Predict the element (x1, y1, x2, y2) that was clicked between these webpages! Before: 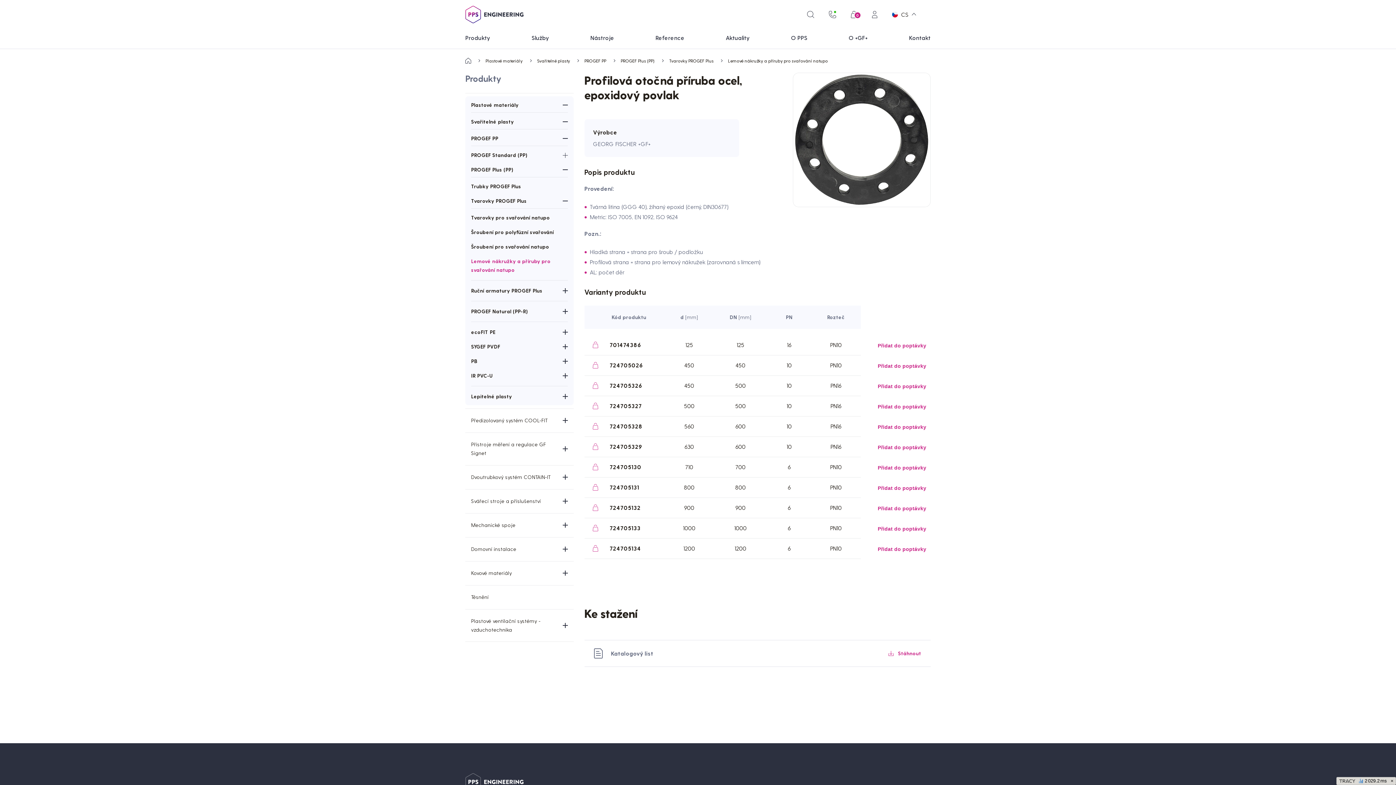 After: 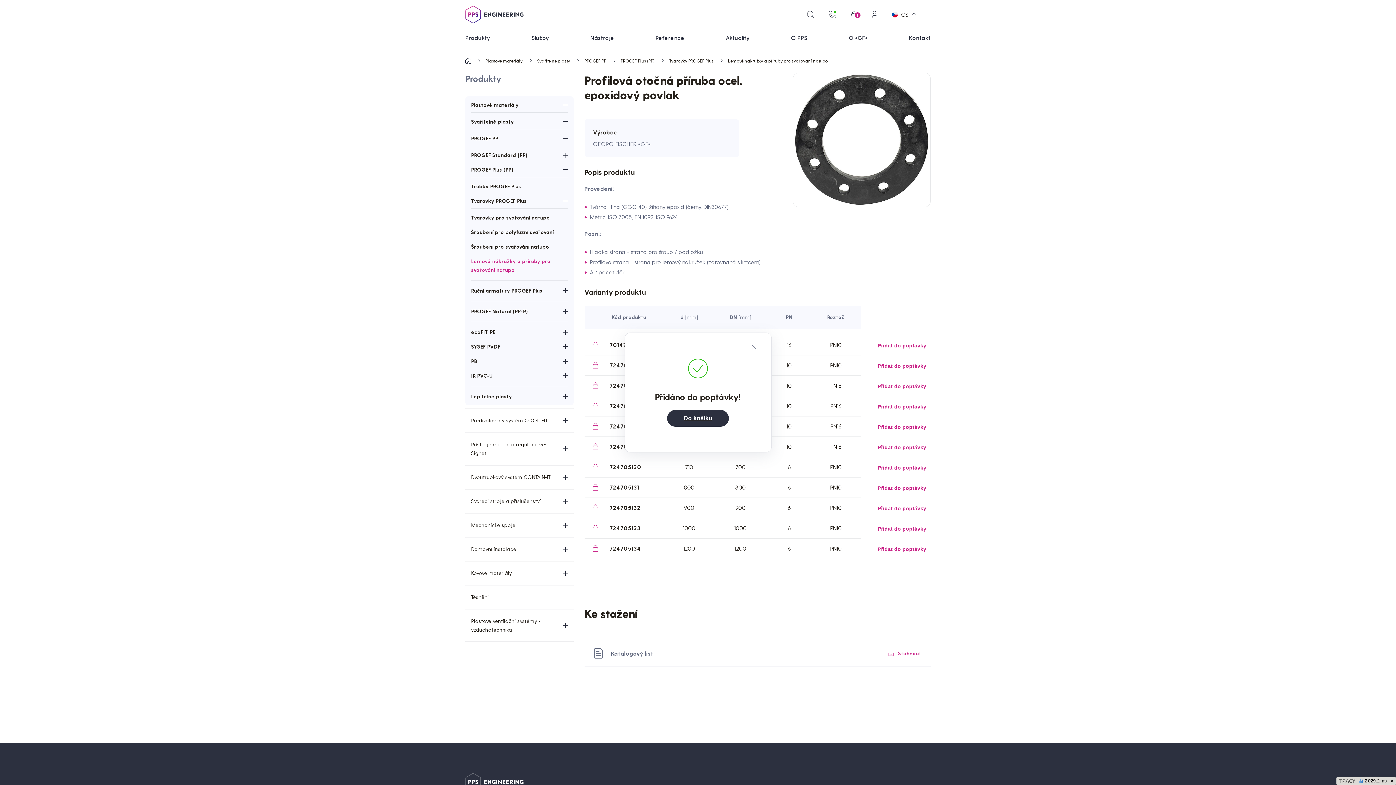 Action: label: Přidat do poptávky bbox: (875, 483, 928, 493)